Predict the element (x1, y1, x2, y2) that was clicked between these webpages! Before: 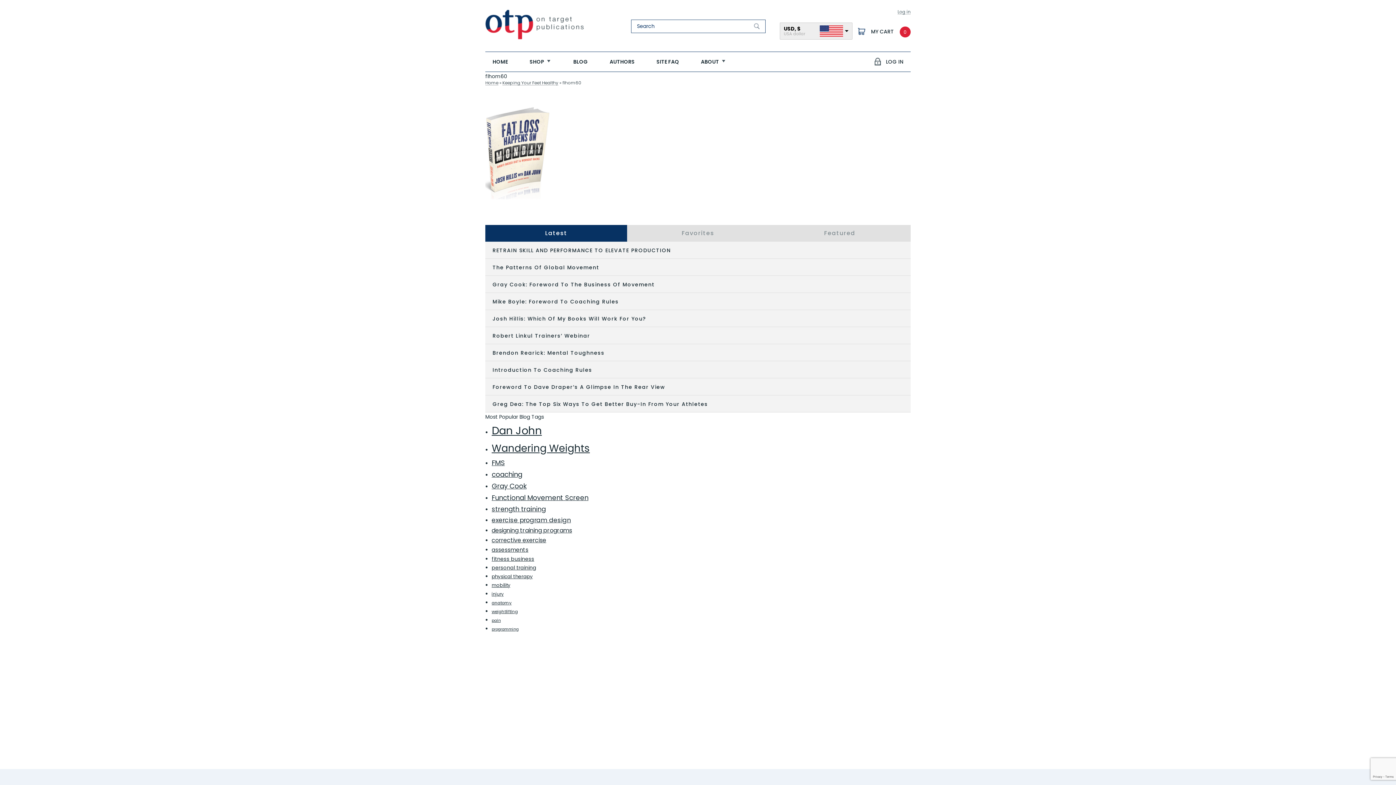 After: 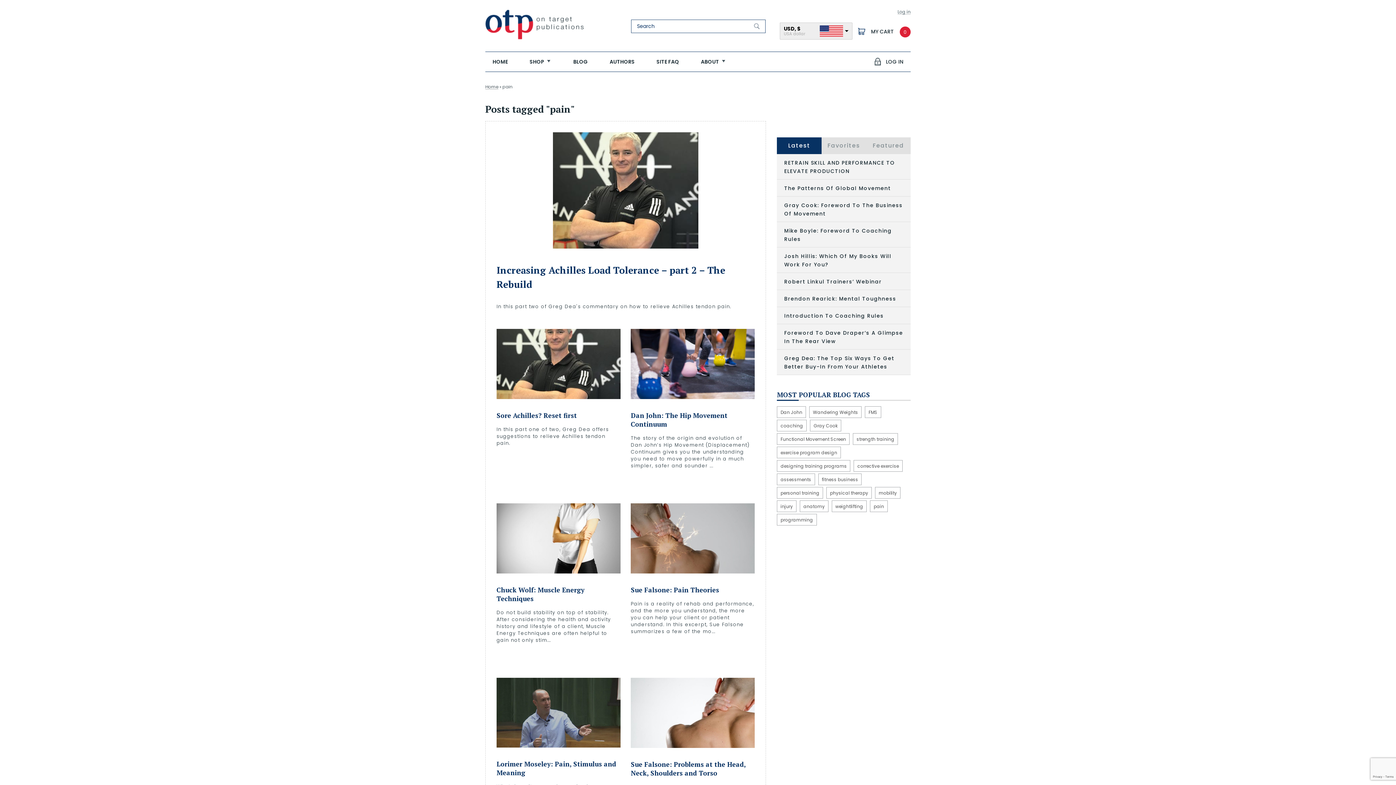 Action: label: pain (19 items) bbox: (491, 617, 500, 623)